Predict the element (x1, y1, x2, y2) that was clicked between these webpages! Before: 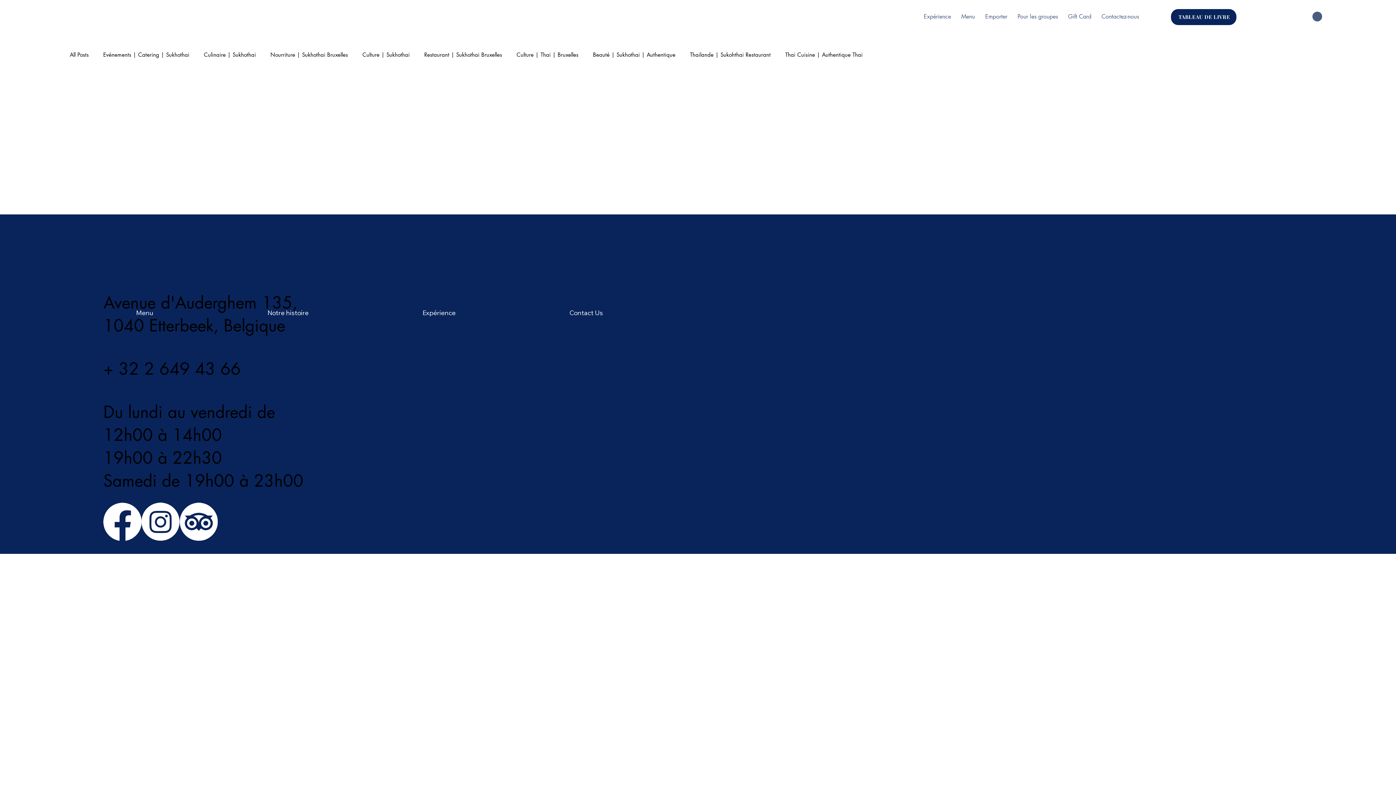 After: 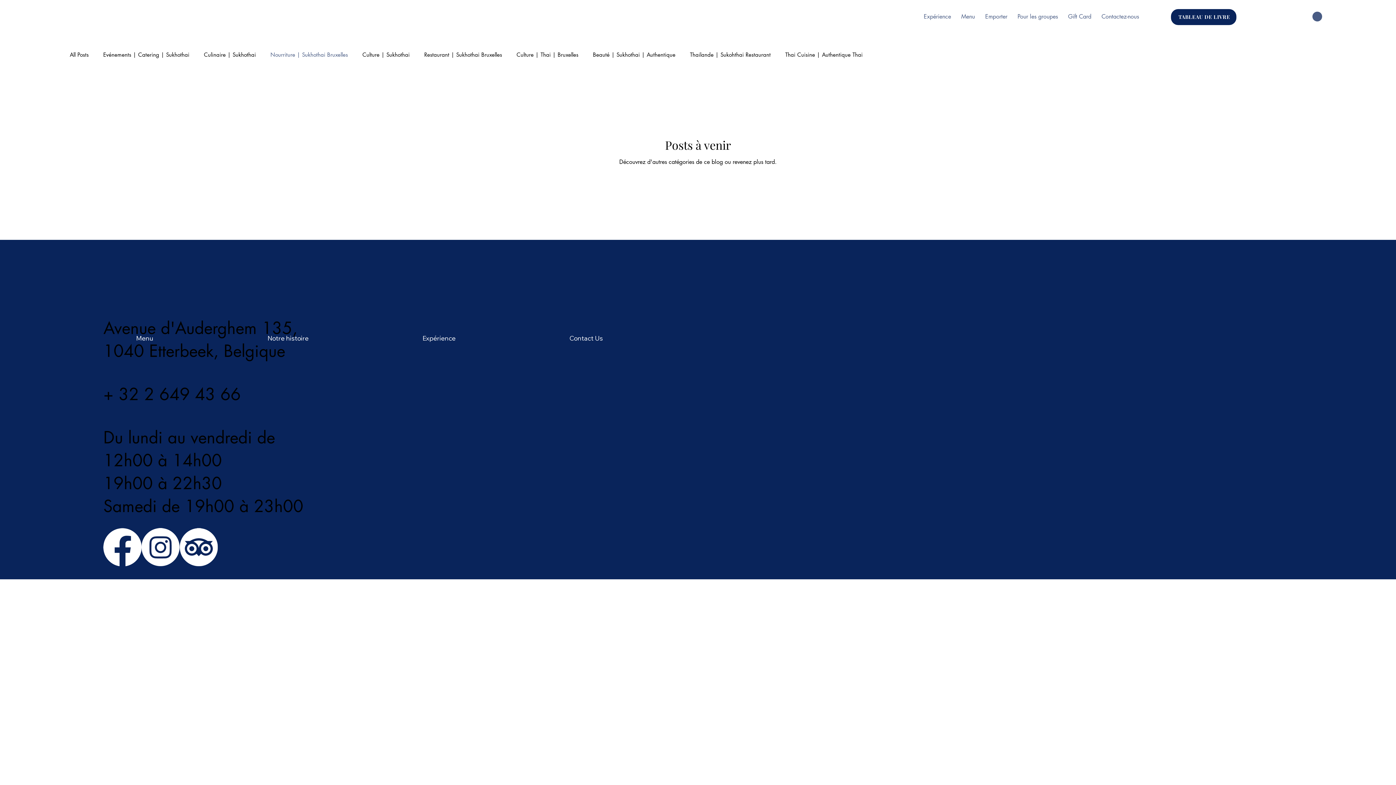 Action: label: Nourriture | Sukhothai Bruxelles bbox: (270, 51, 348, 58)